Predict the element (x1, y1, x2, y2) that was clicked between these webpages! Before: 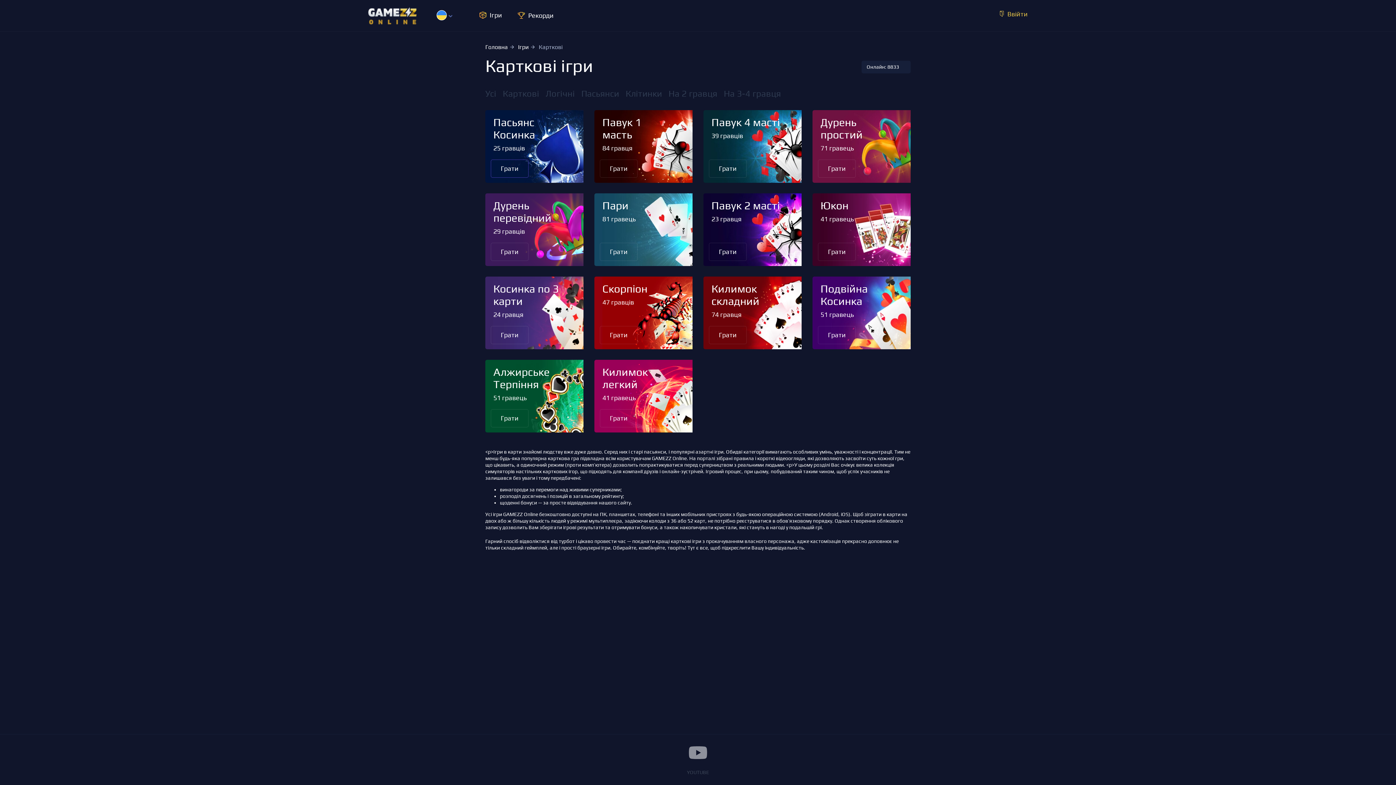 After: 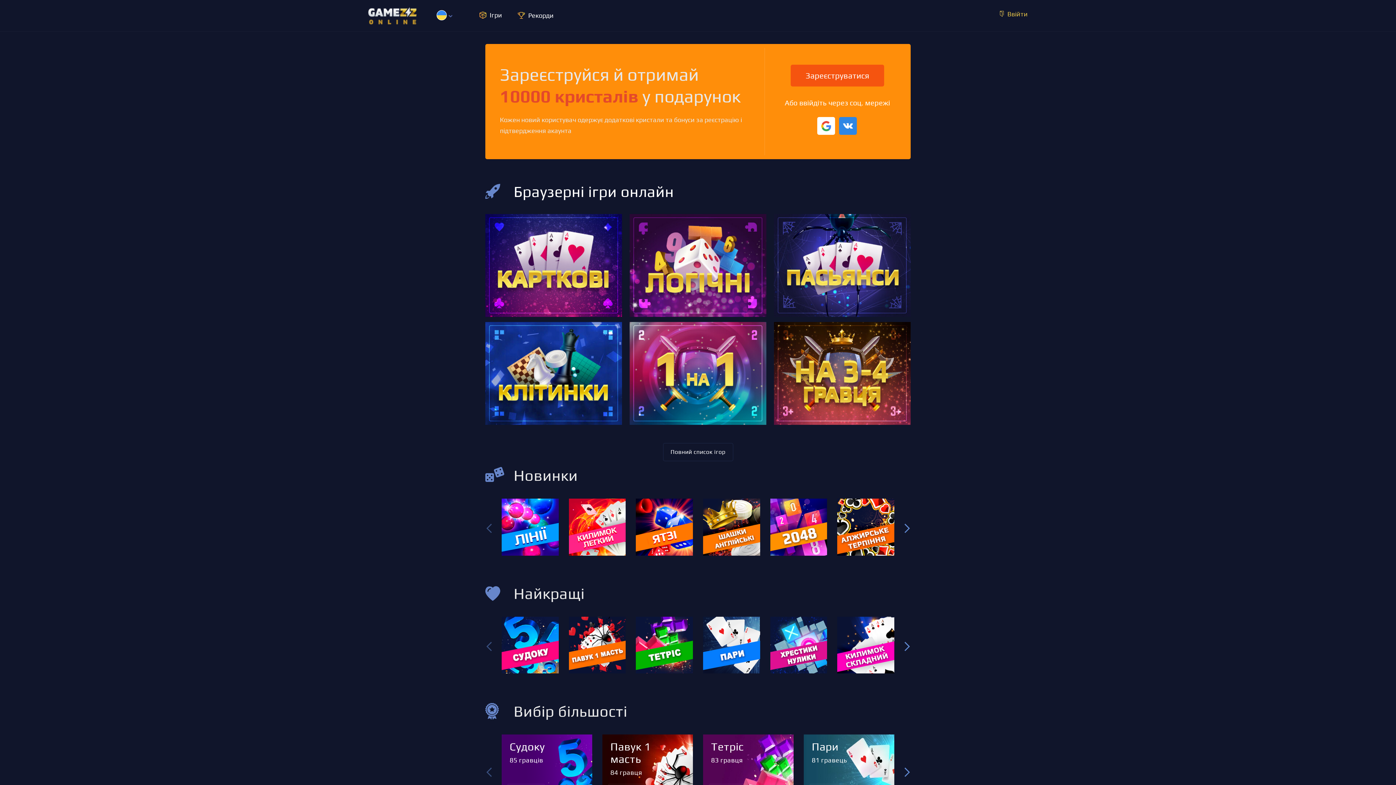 Action: bbox: (368, 7, 416, 24)